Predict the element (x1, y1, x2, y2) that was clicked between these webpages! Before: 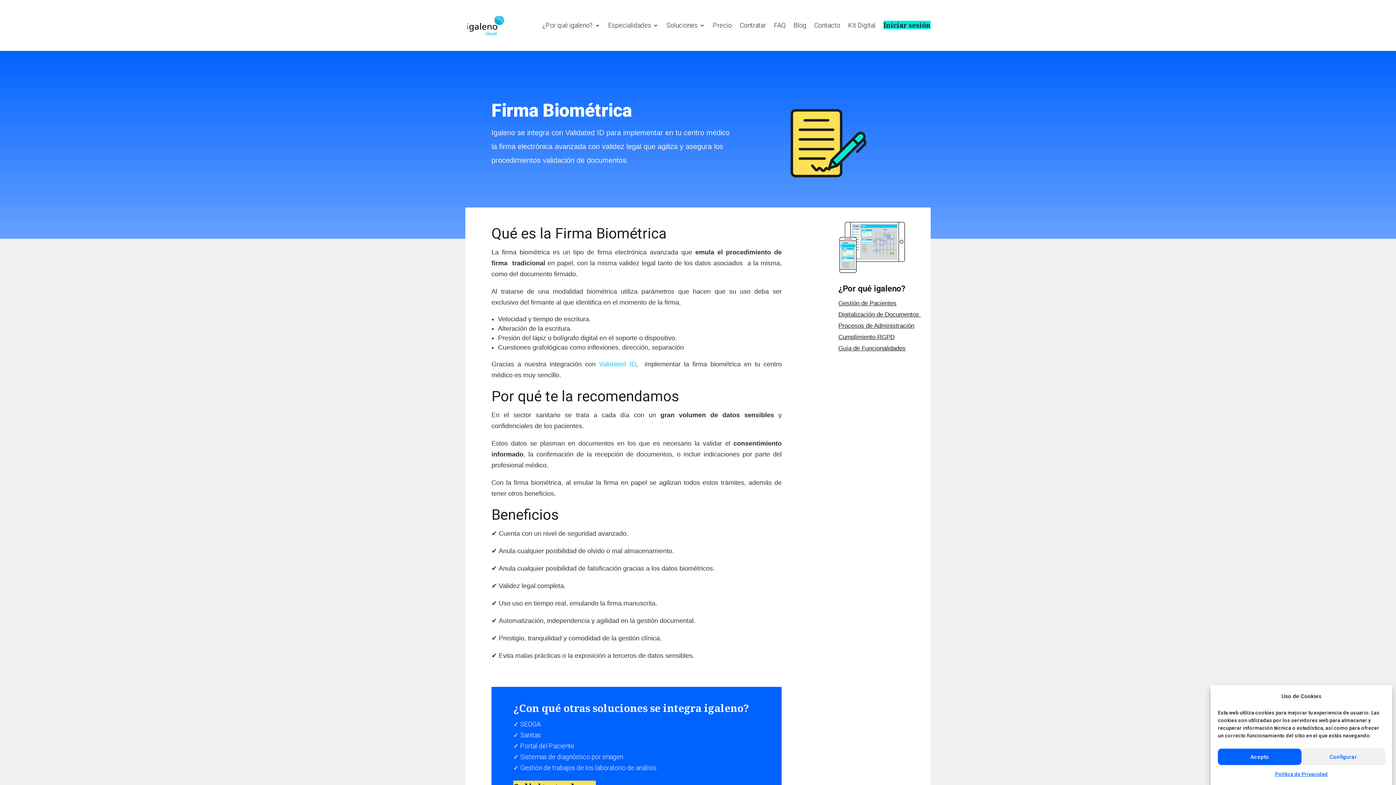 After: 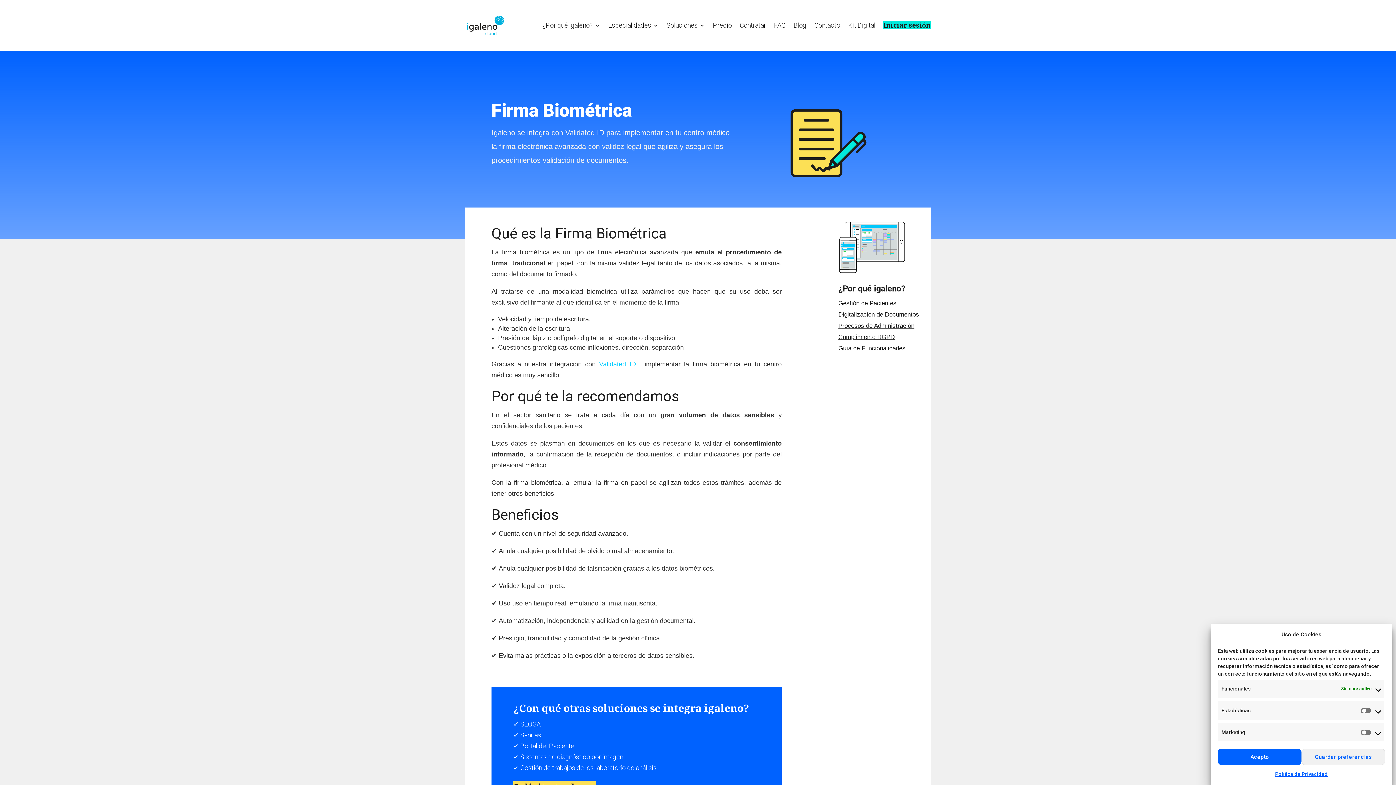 Action: label: Configurar bbox: (1301, 749, 1385, 765)